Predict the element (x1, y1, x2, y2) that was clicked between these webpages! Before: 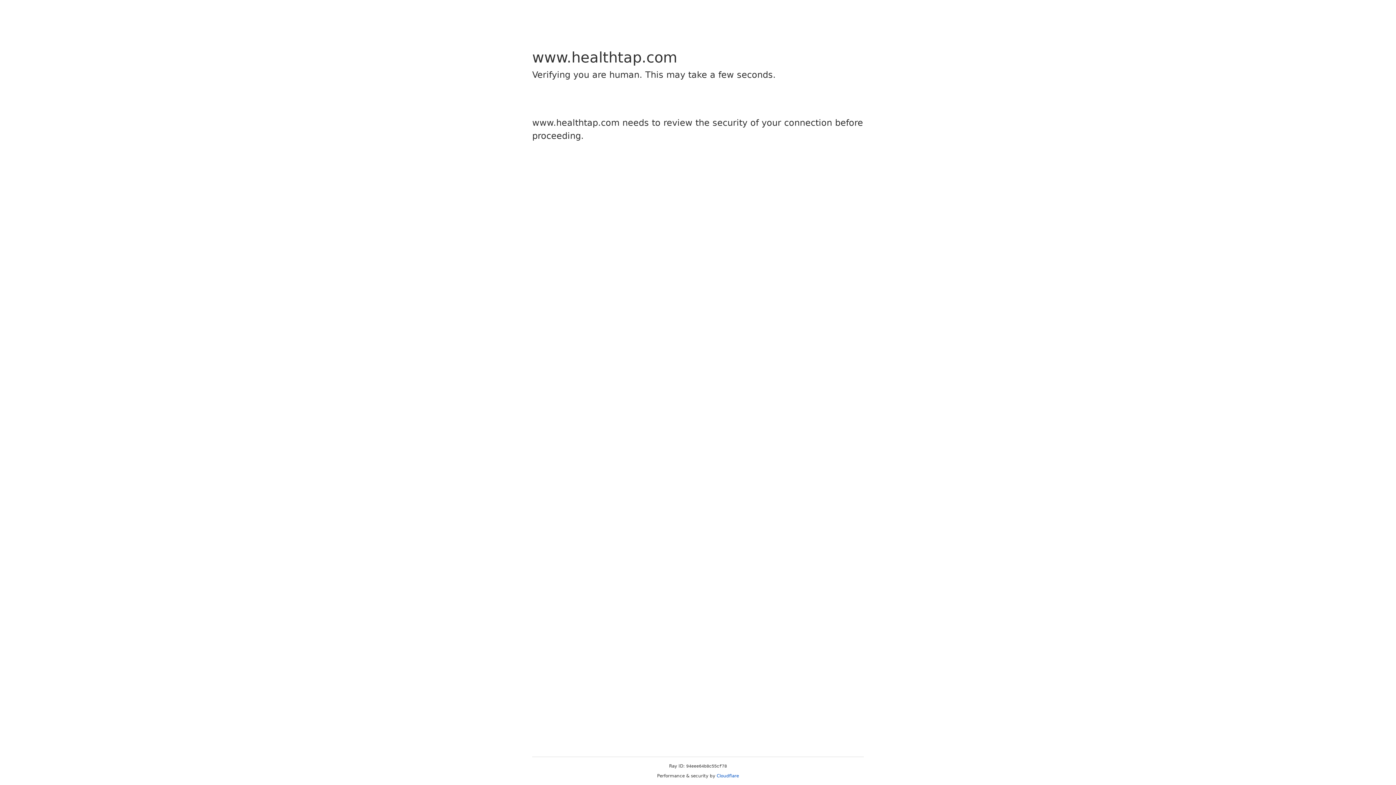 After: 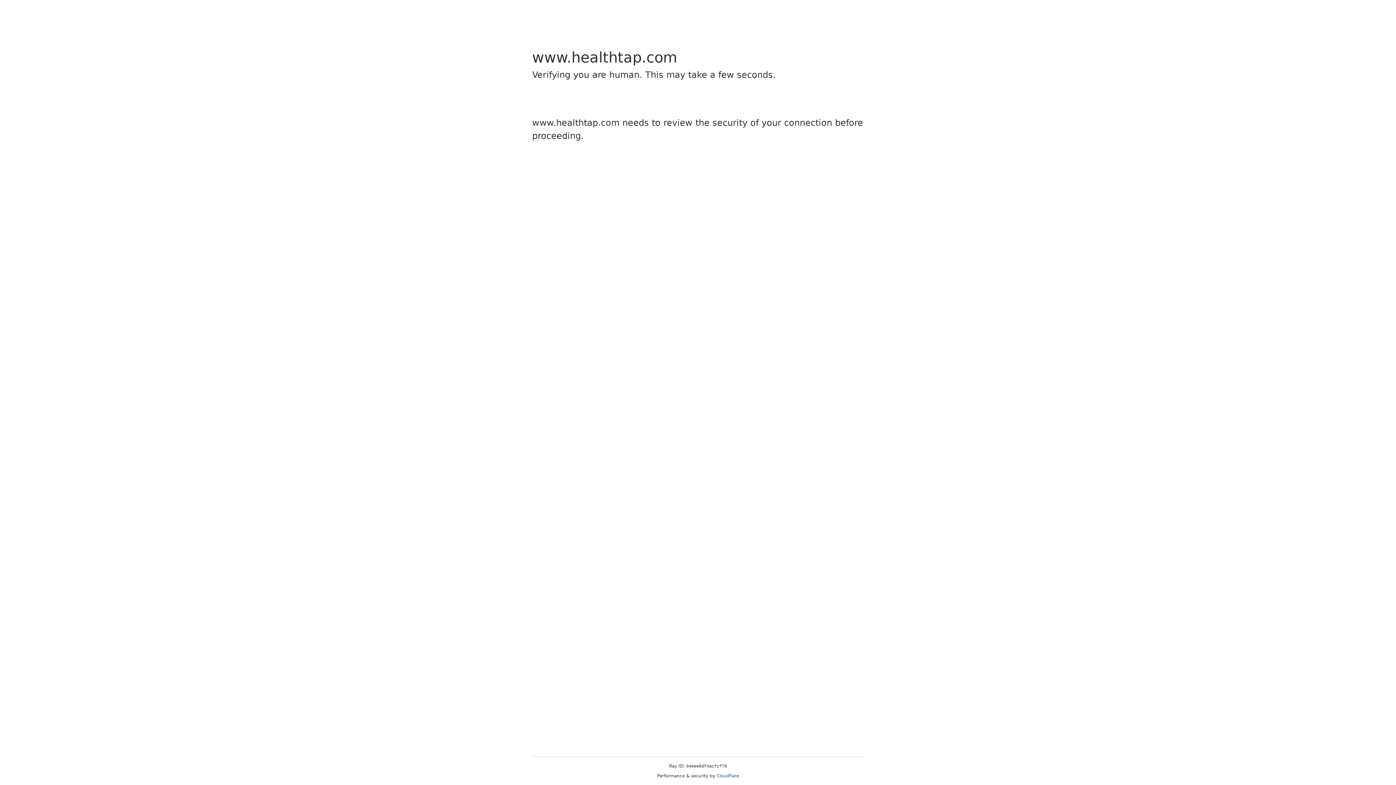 Action: bbox: (716, 773, 739, 778) label: Cloudflare